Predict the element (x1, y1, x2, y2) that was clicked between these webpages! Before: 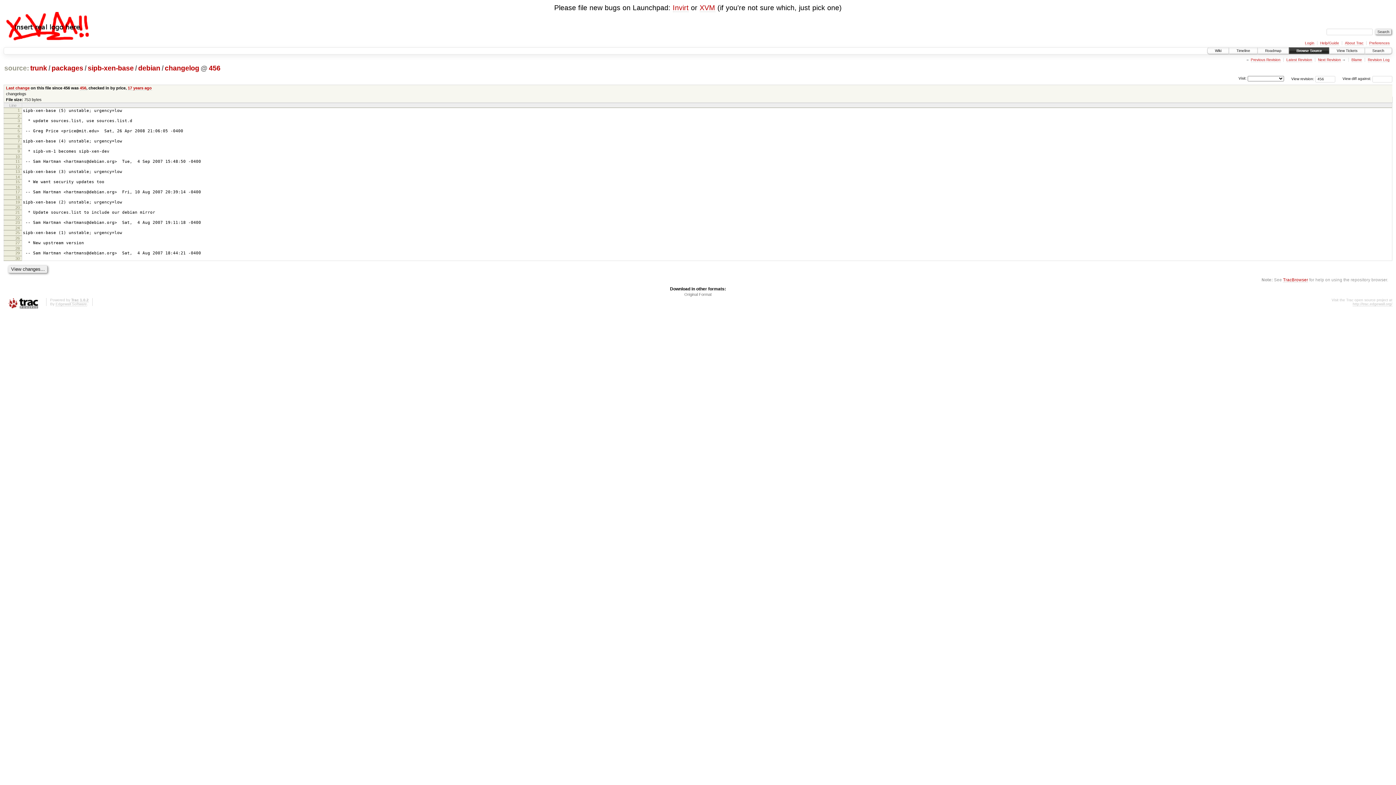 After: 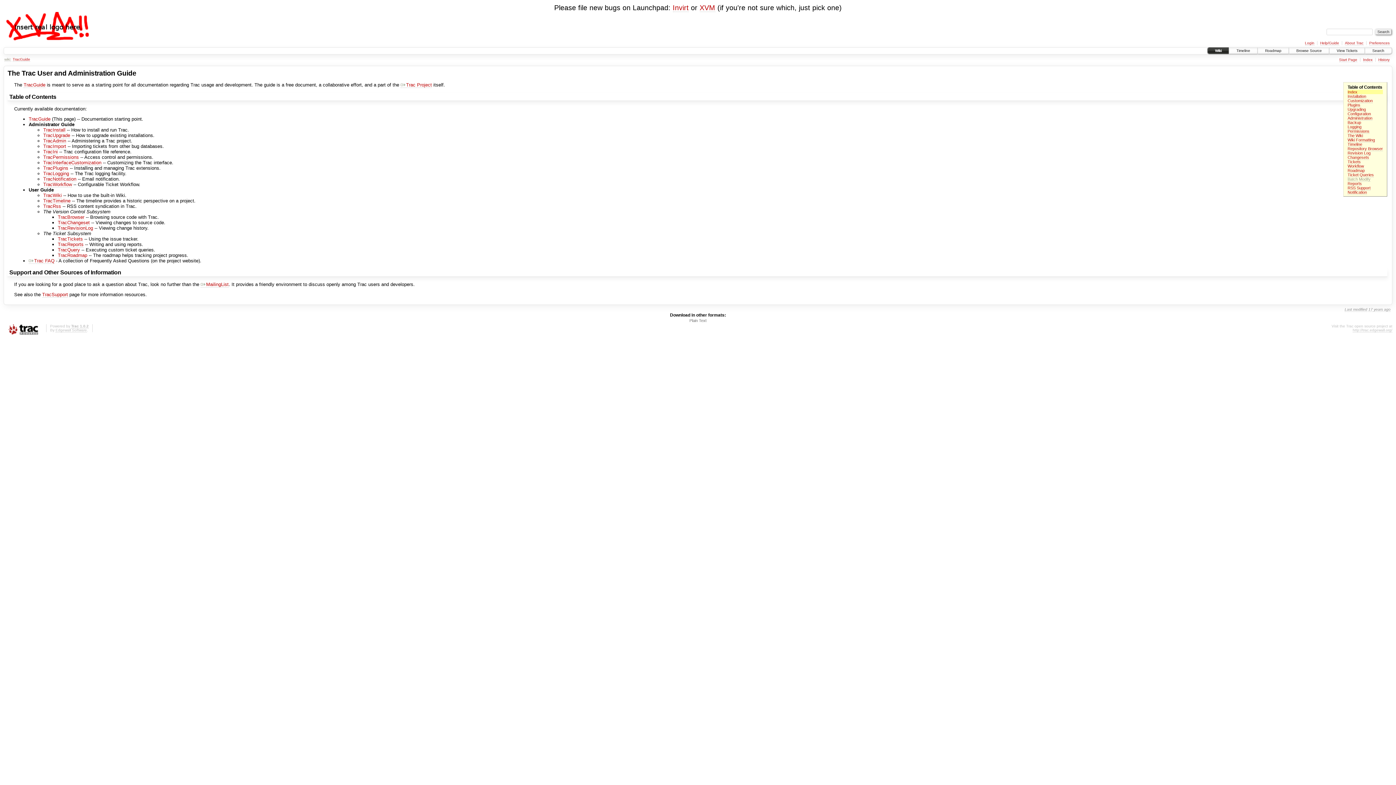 Action: label: Help/Guide bbox: (1320, 41, 1339, 45)